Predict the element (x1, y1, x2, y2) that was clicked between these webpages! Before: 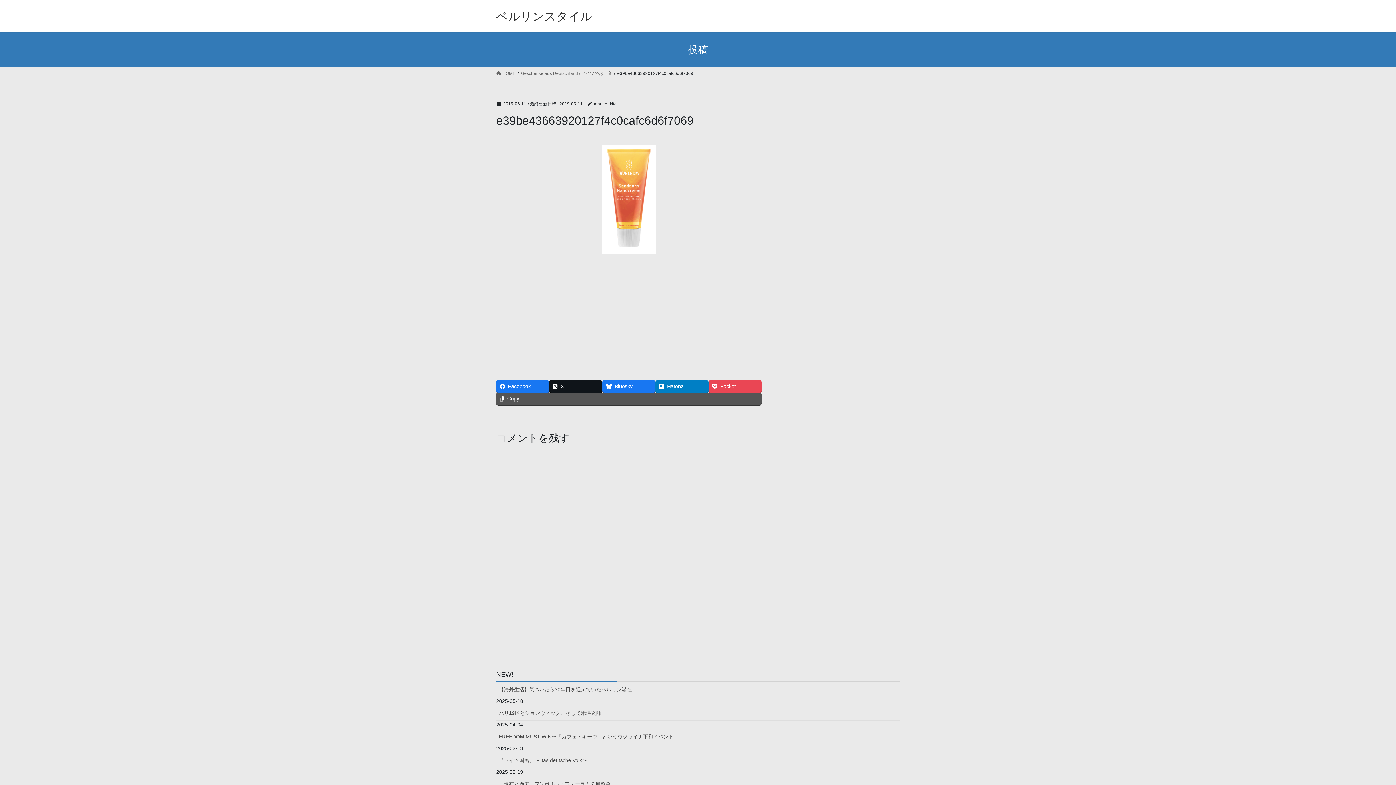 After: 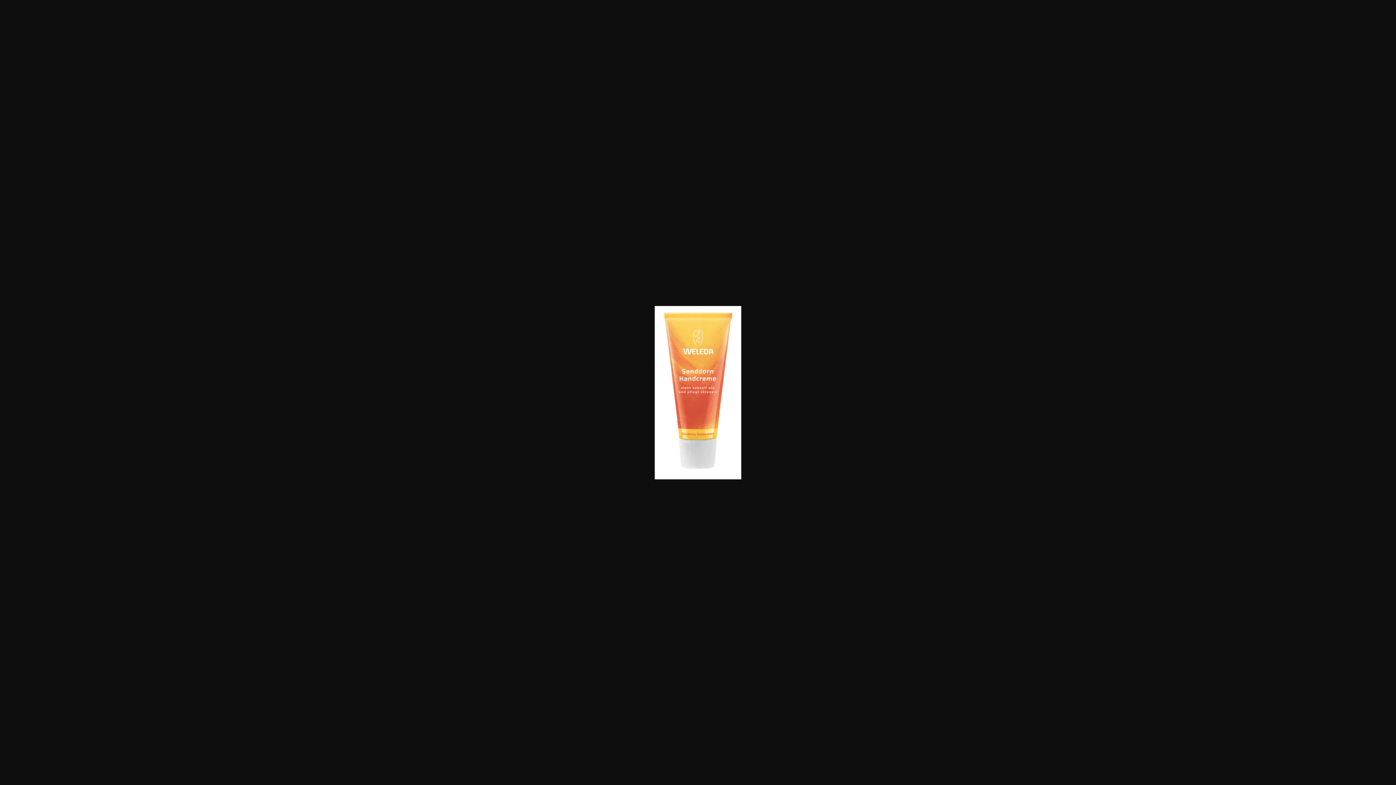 Action: bbox: (496, 144, 761, 254)